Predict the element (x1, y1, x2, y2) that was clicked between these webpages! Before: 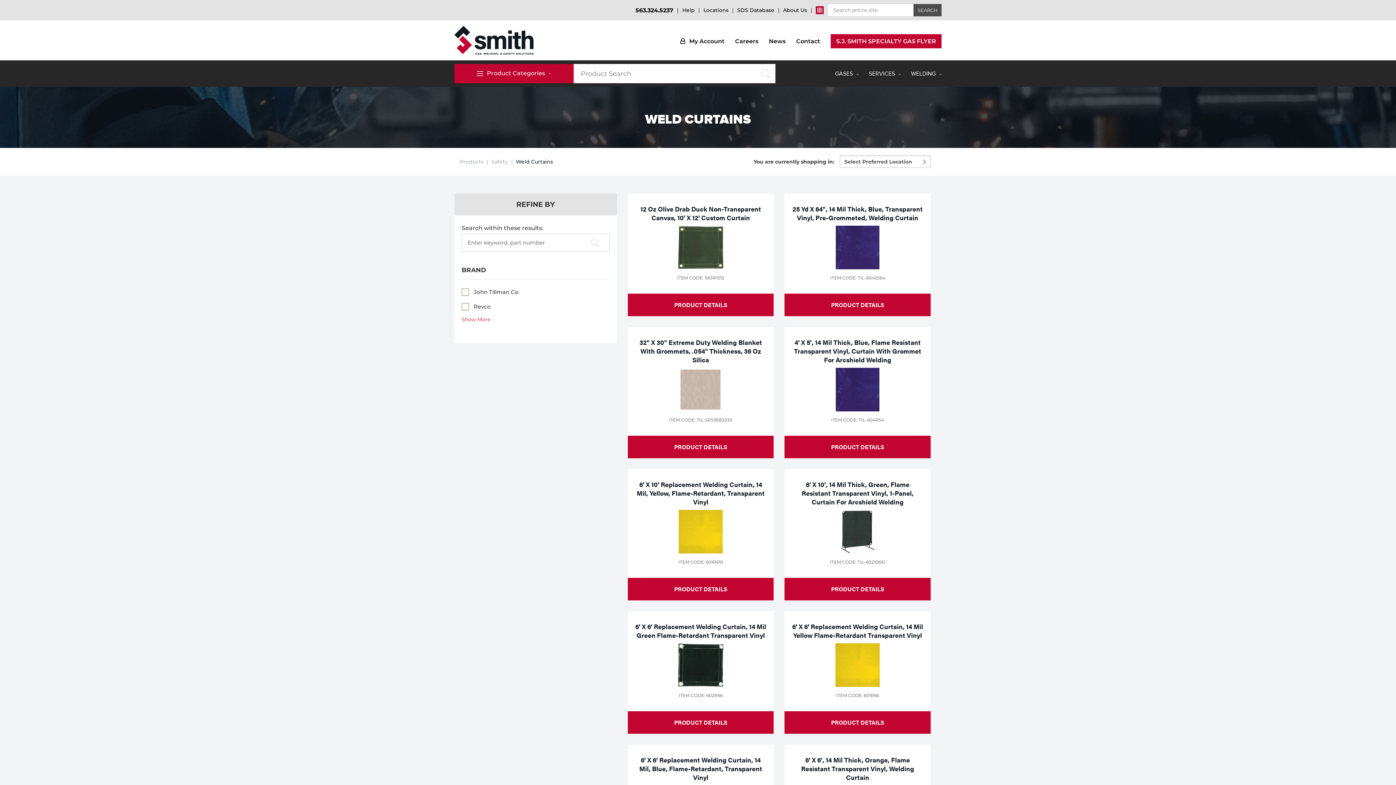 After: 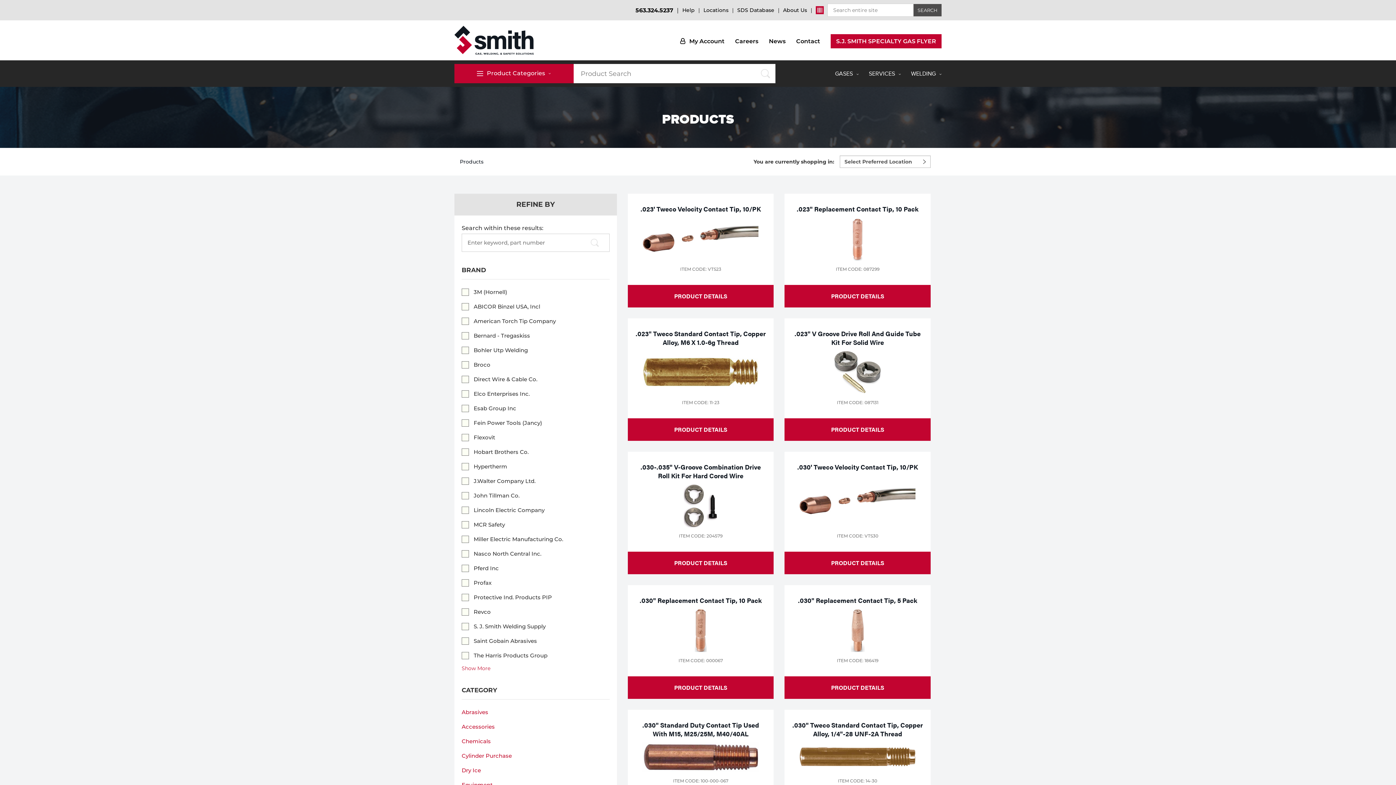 Action: label: Products bbox: (460, 158, 483, 165)